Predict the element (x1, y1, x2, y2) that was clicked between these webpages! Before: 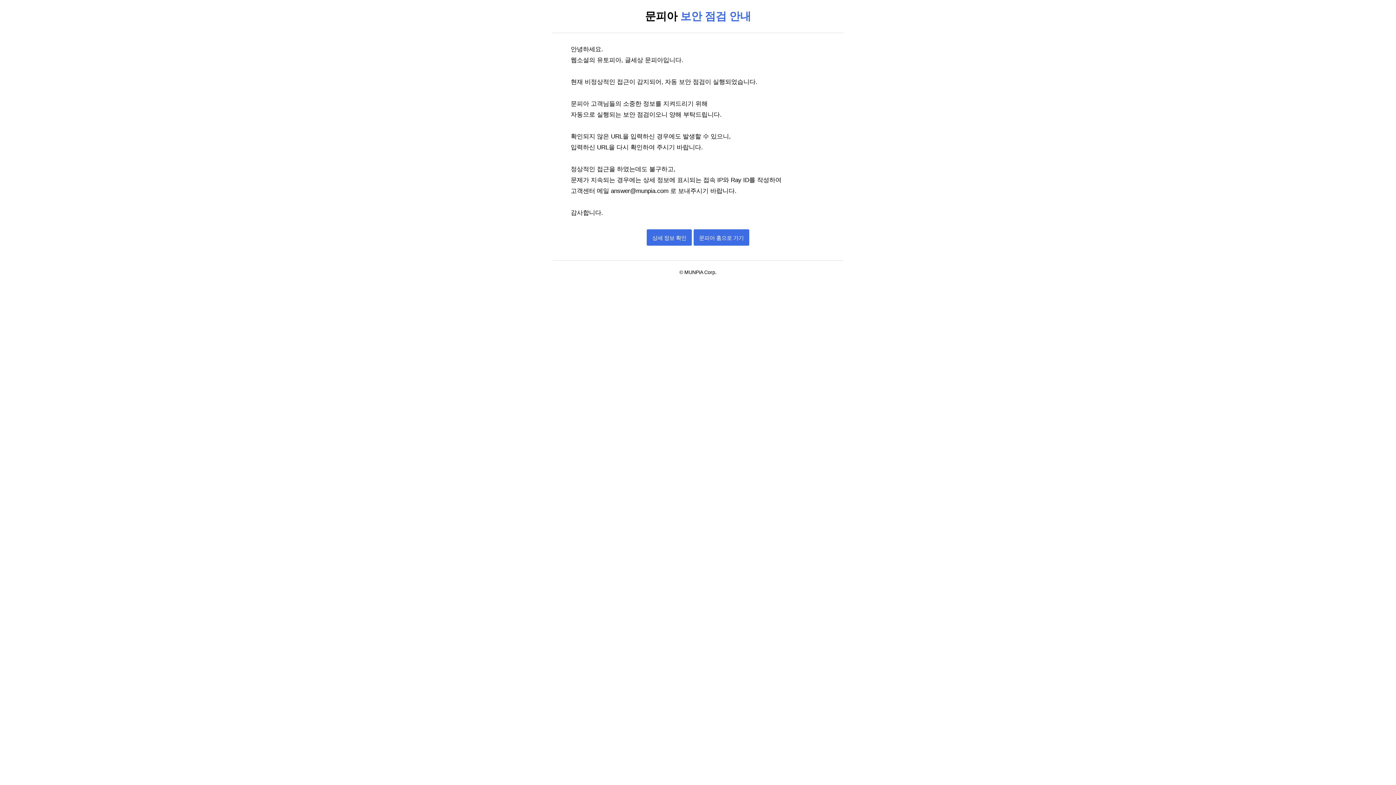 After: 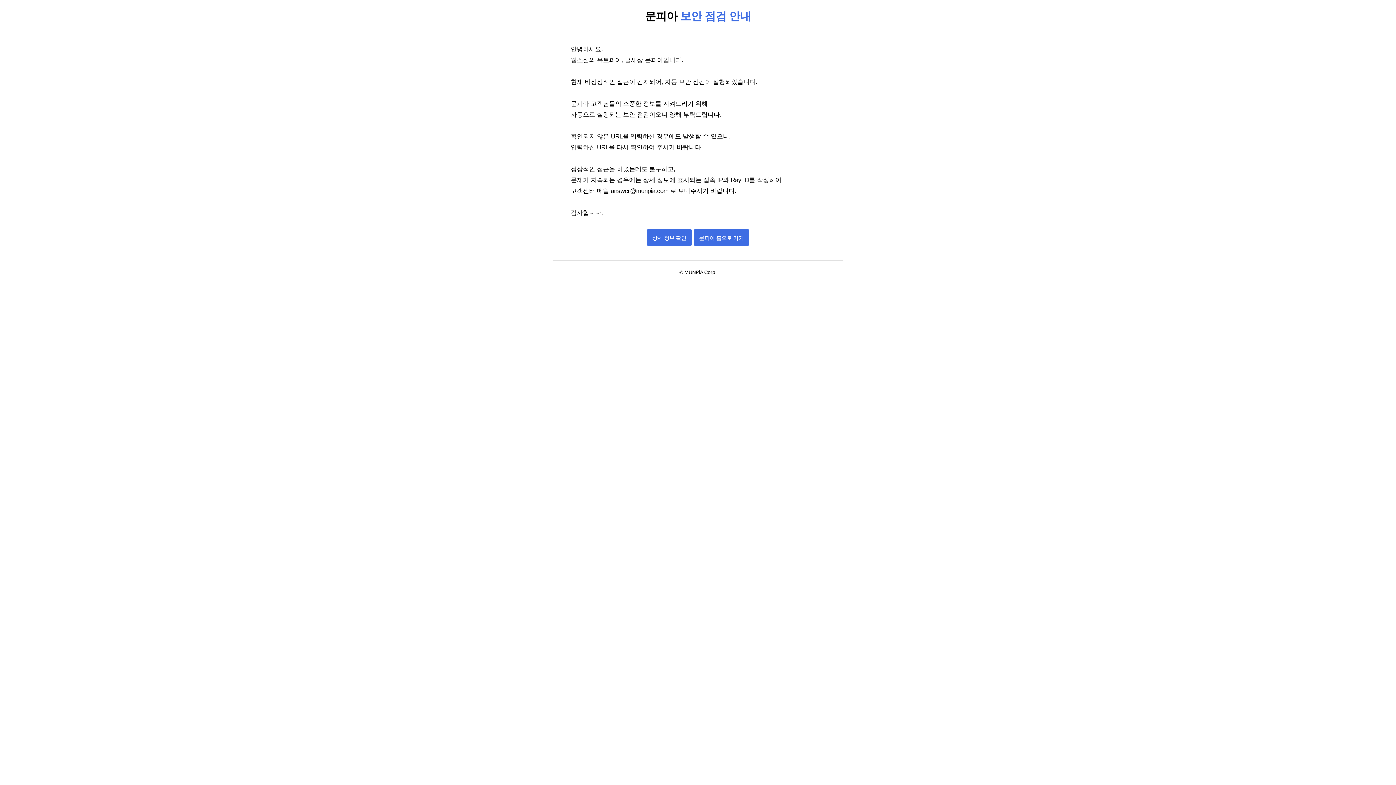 Action: label: answer@munpia.com  bbox: (611, 187, 670, 194)